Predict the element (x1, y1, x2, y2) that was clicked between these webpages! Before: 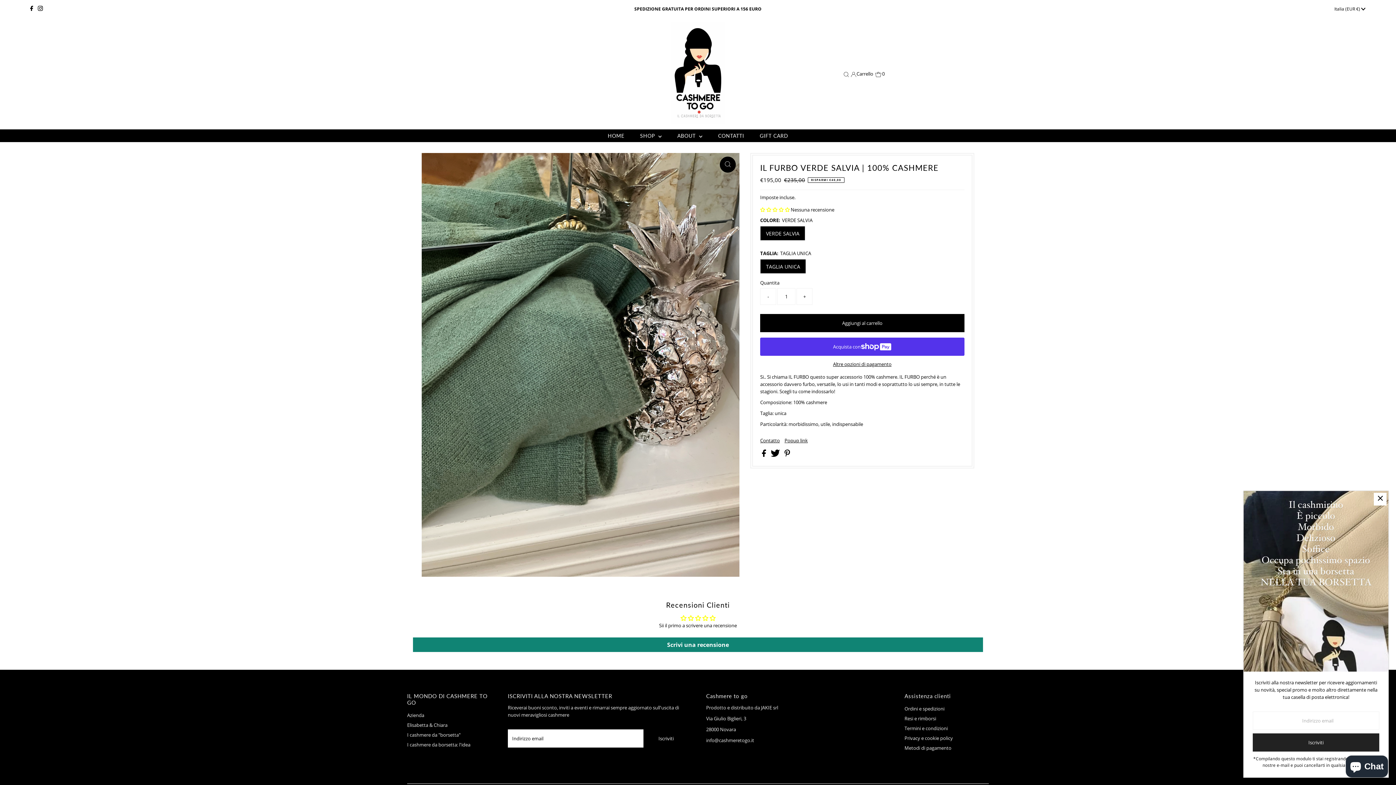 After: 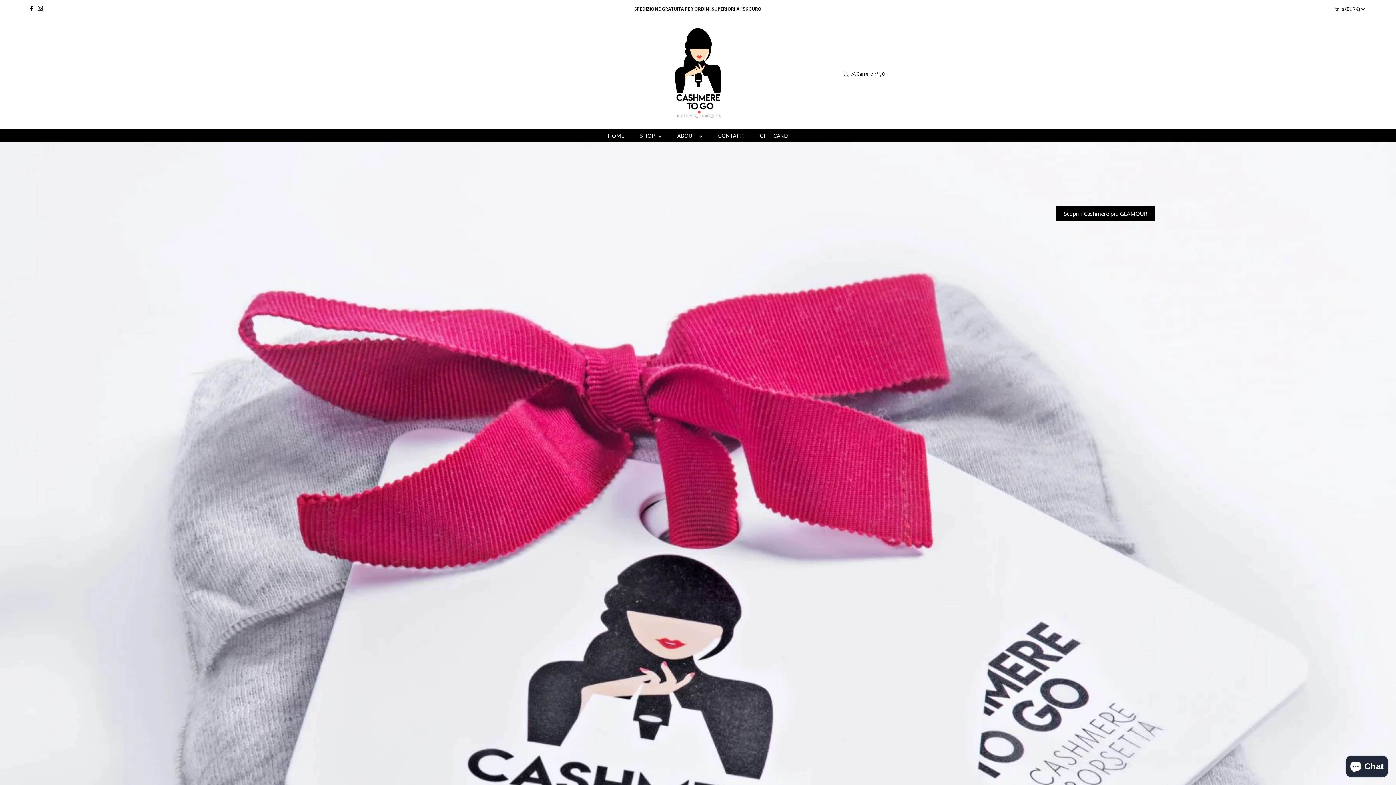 Action: bbox: (671, 116, 724, 125)